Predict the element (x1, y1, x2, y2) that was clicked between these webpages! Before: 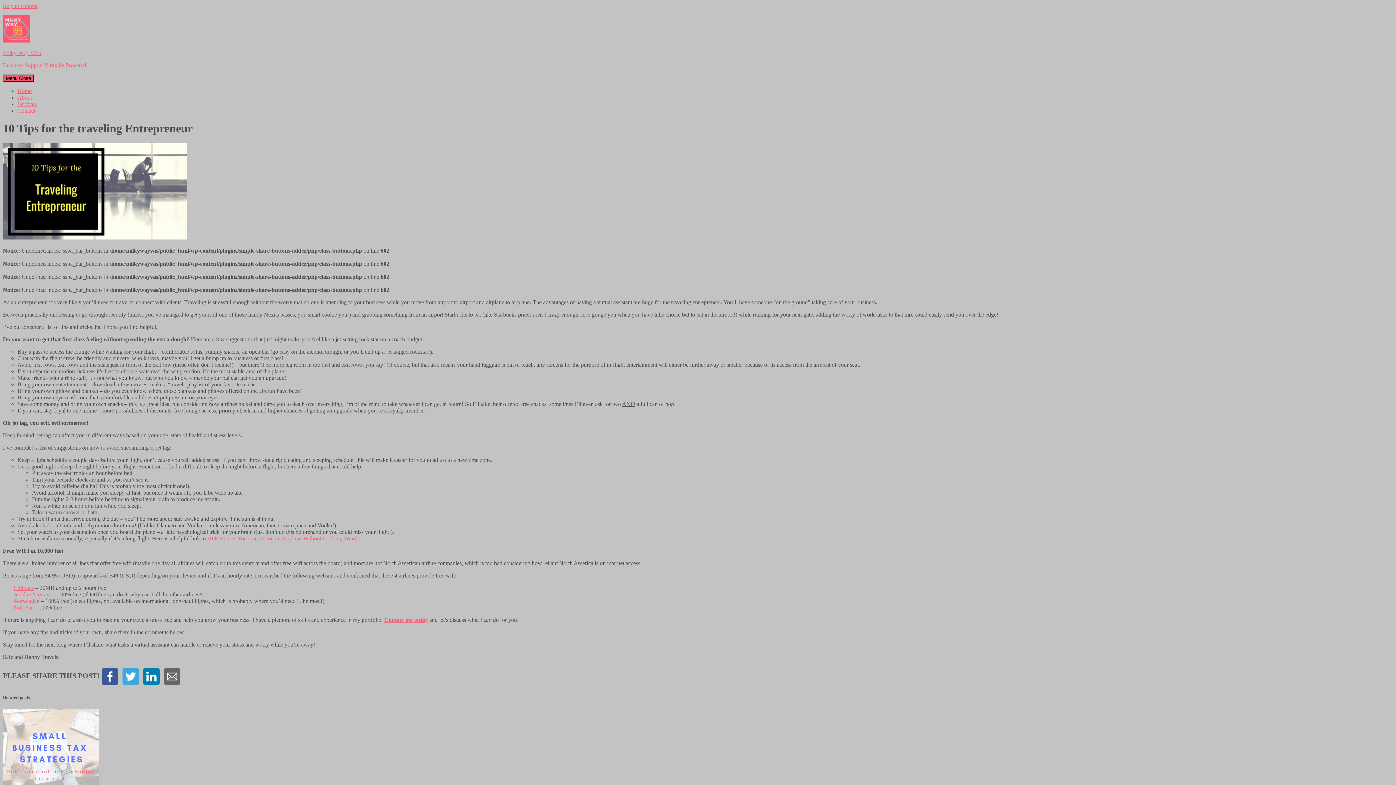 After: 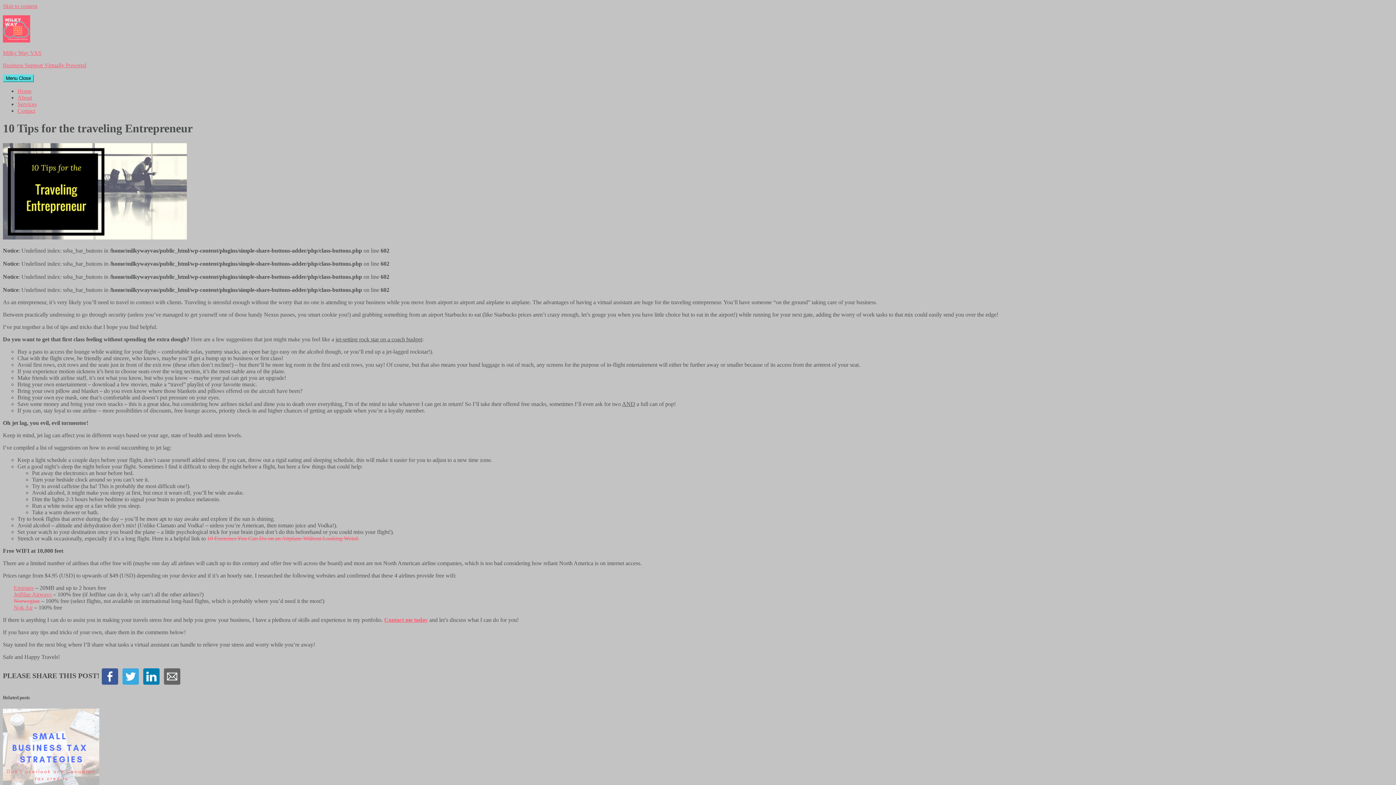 Action: bbox: (2, 74, 33, 82) label: Menu Close